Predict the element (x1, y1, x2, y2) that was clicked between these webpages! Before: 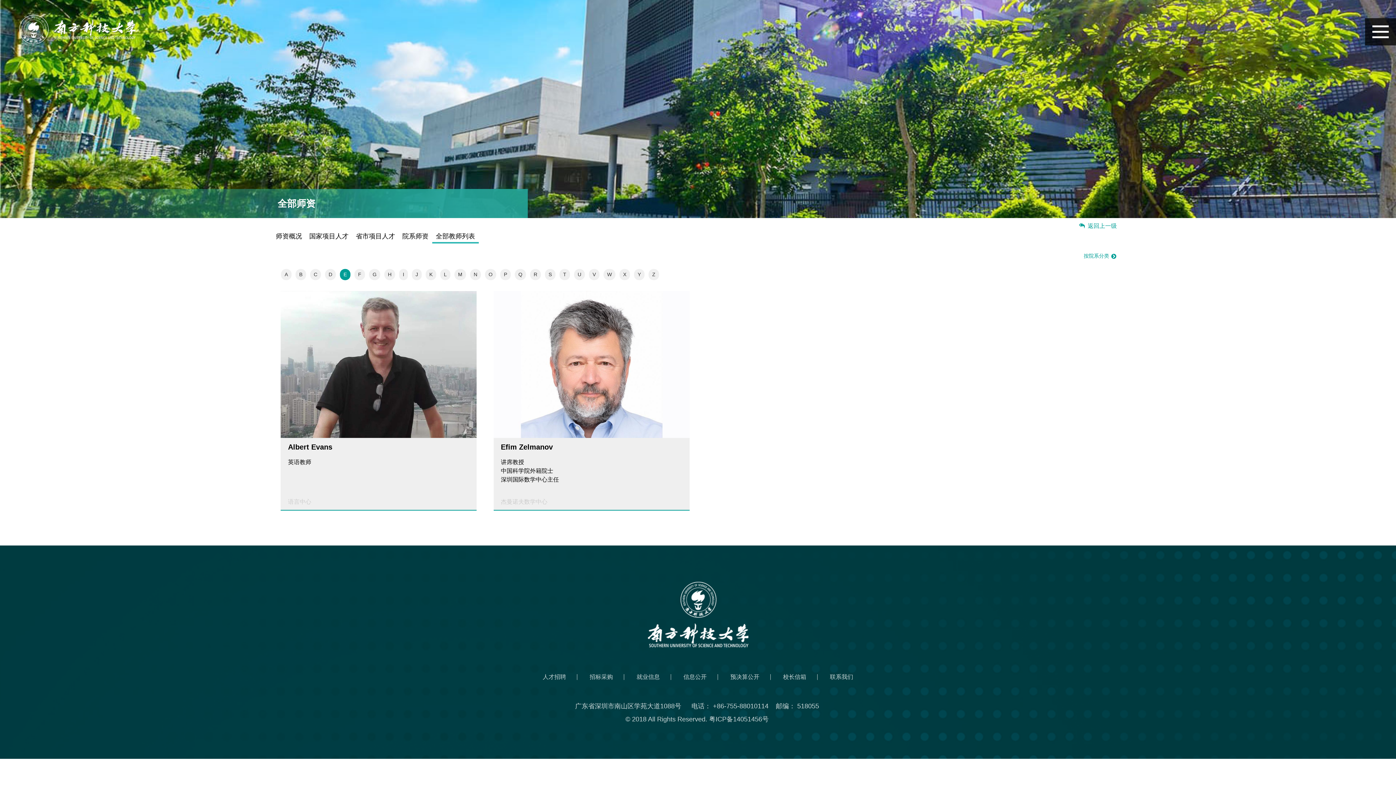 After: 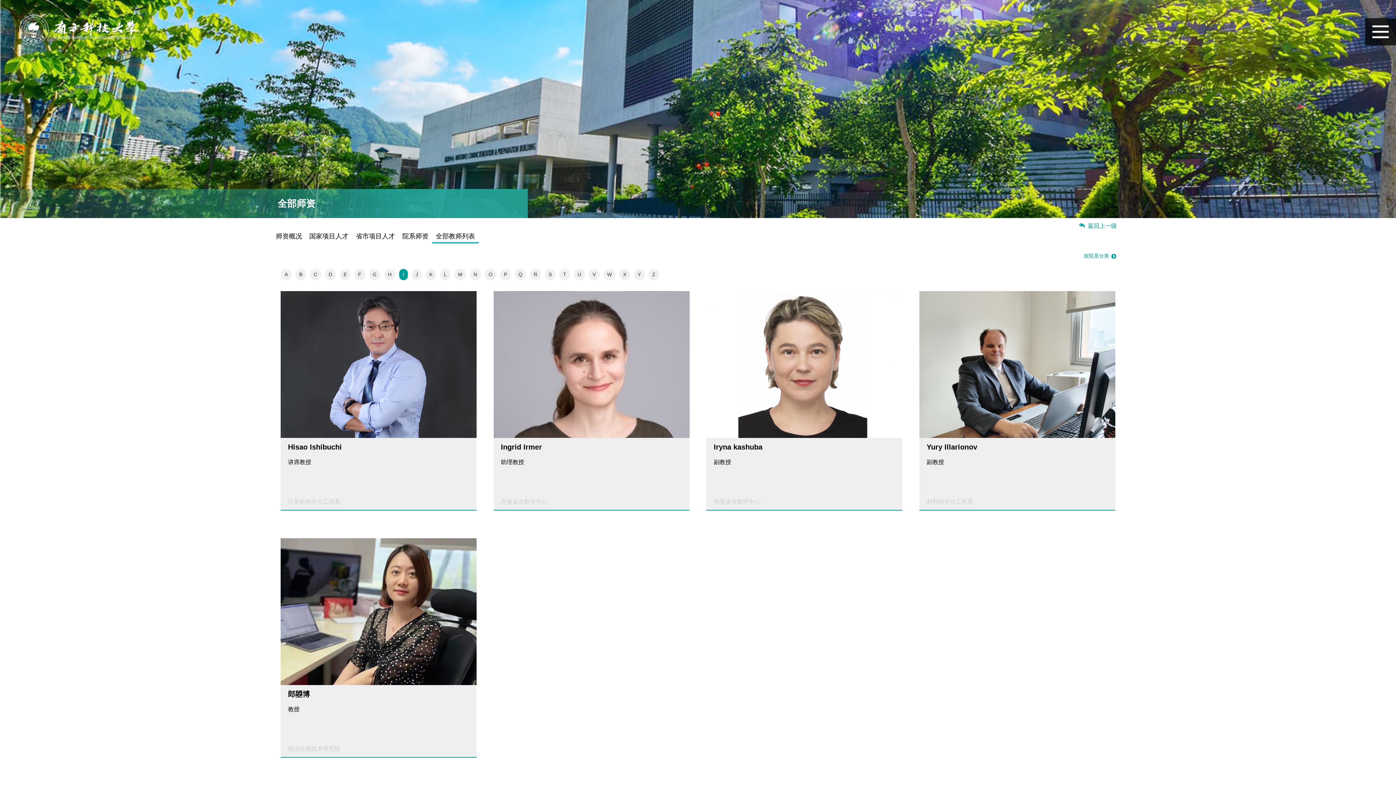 Action: bbox: (399, 269, 408, 280) label: I